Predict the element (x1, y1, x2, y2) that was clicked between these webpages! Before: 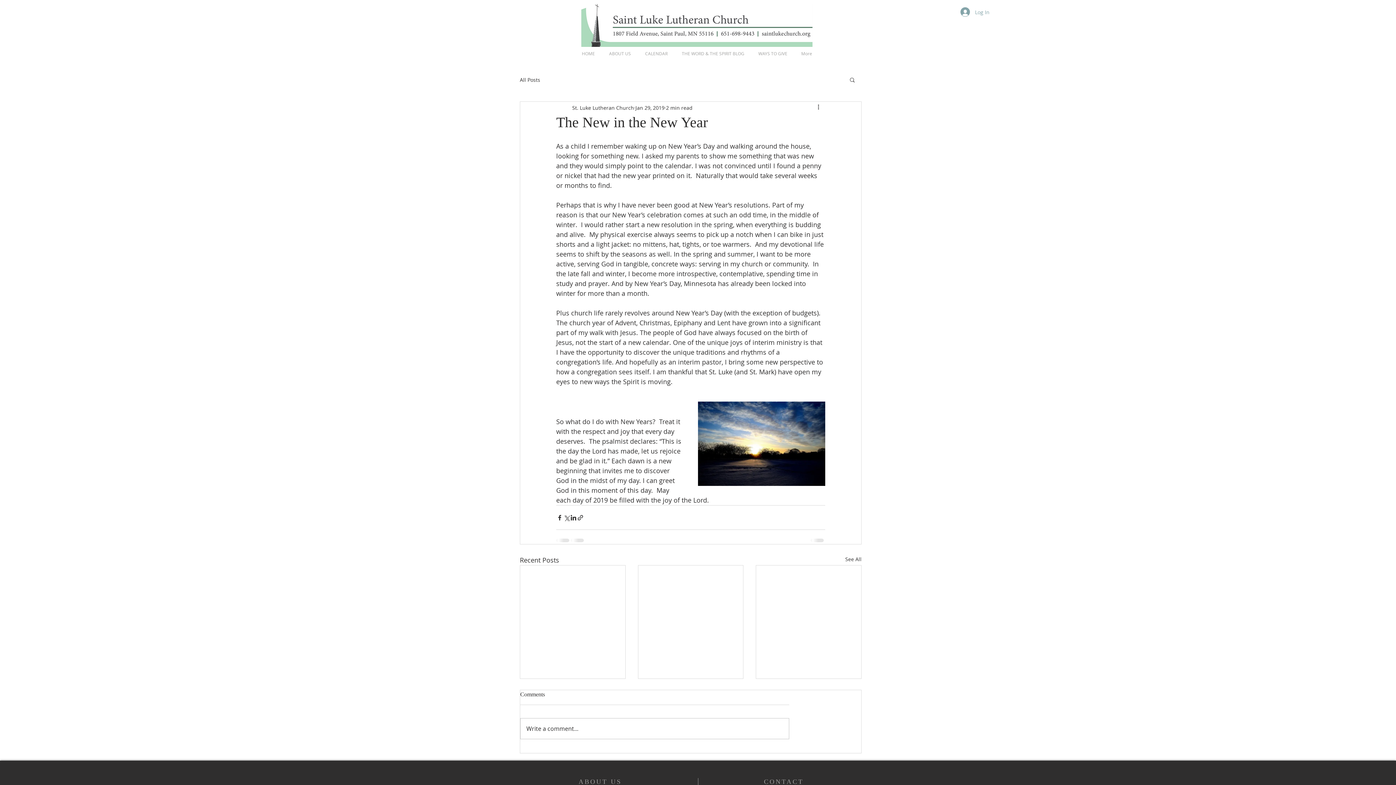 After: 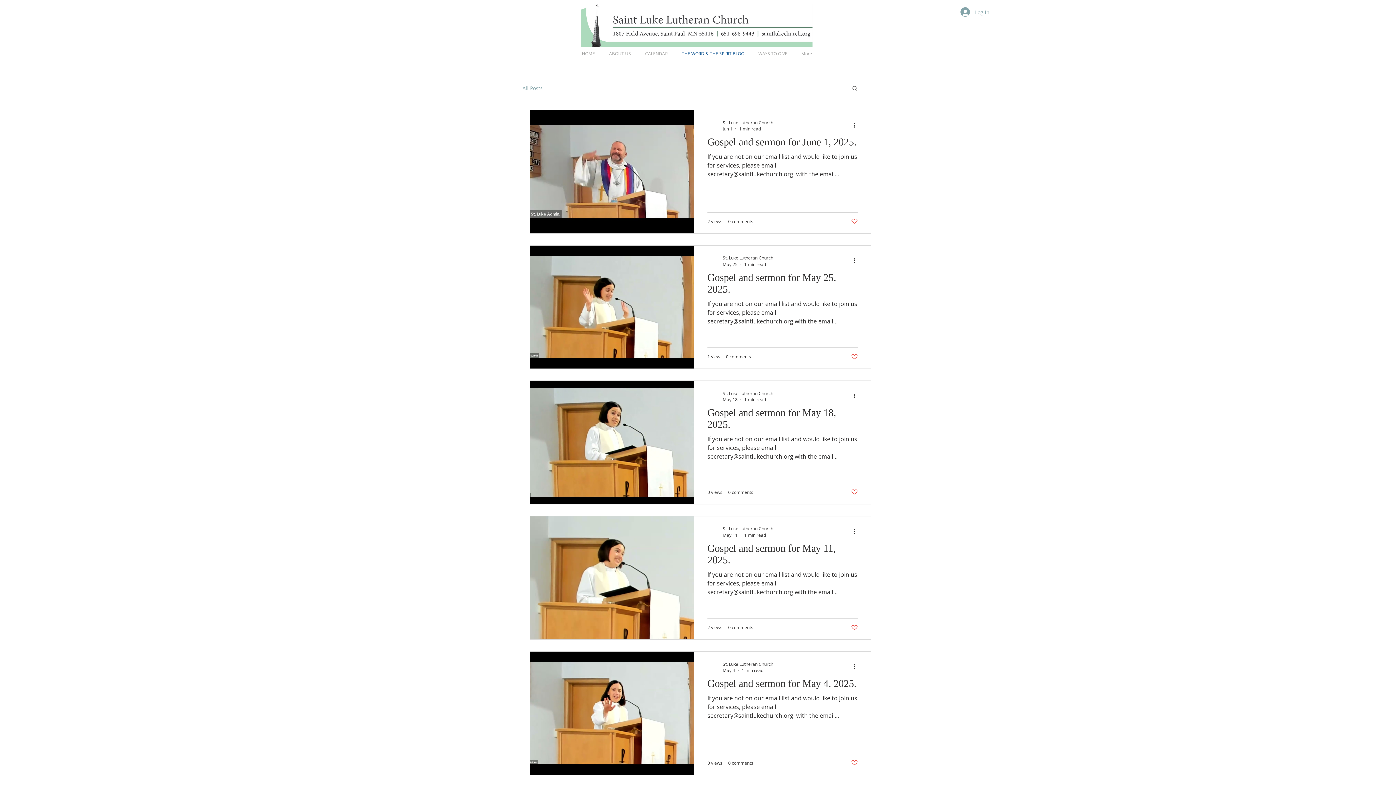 Action: label: THE WORD & THE SPIRIT BLOG bbox: (674, 49, 751, 57)